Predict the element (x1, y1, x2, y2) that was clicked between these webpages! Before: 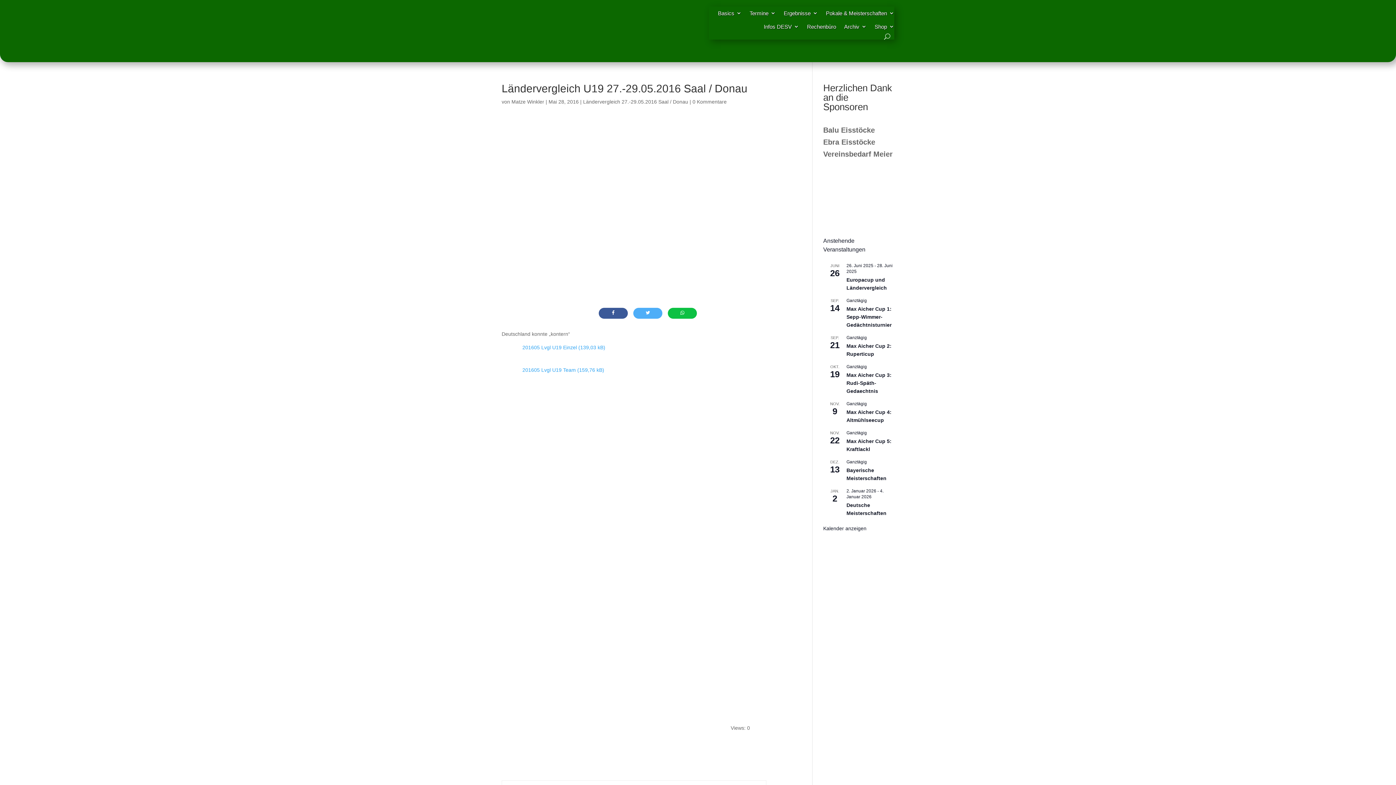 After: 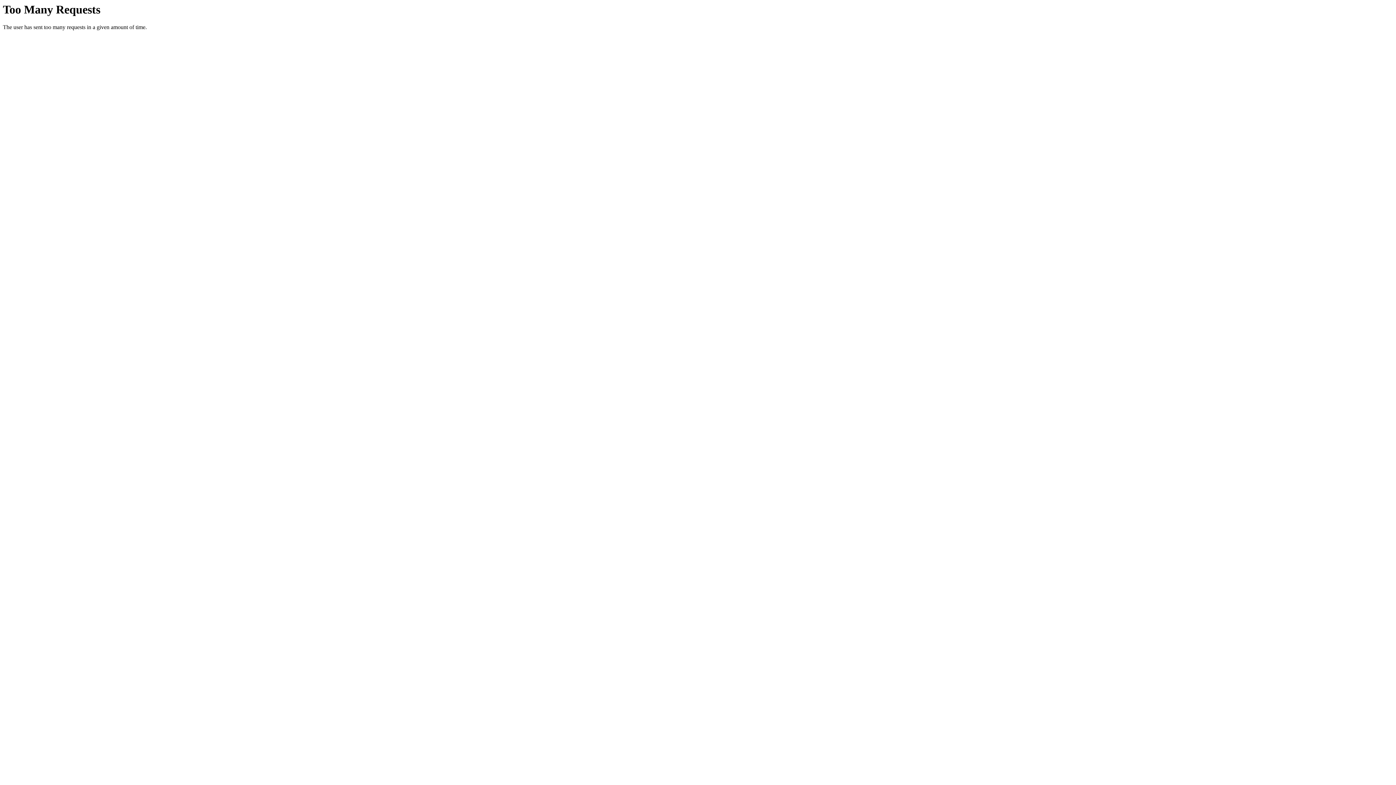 Action: bbox: (511, 98, 544, 104) label: Matze Winkler